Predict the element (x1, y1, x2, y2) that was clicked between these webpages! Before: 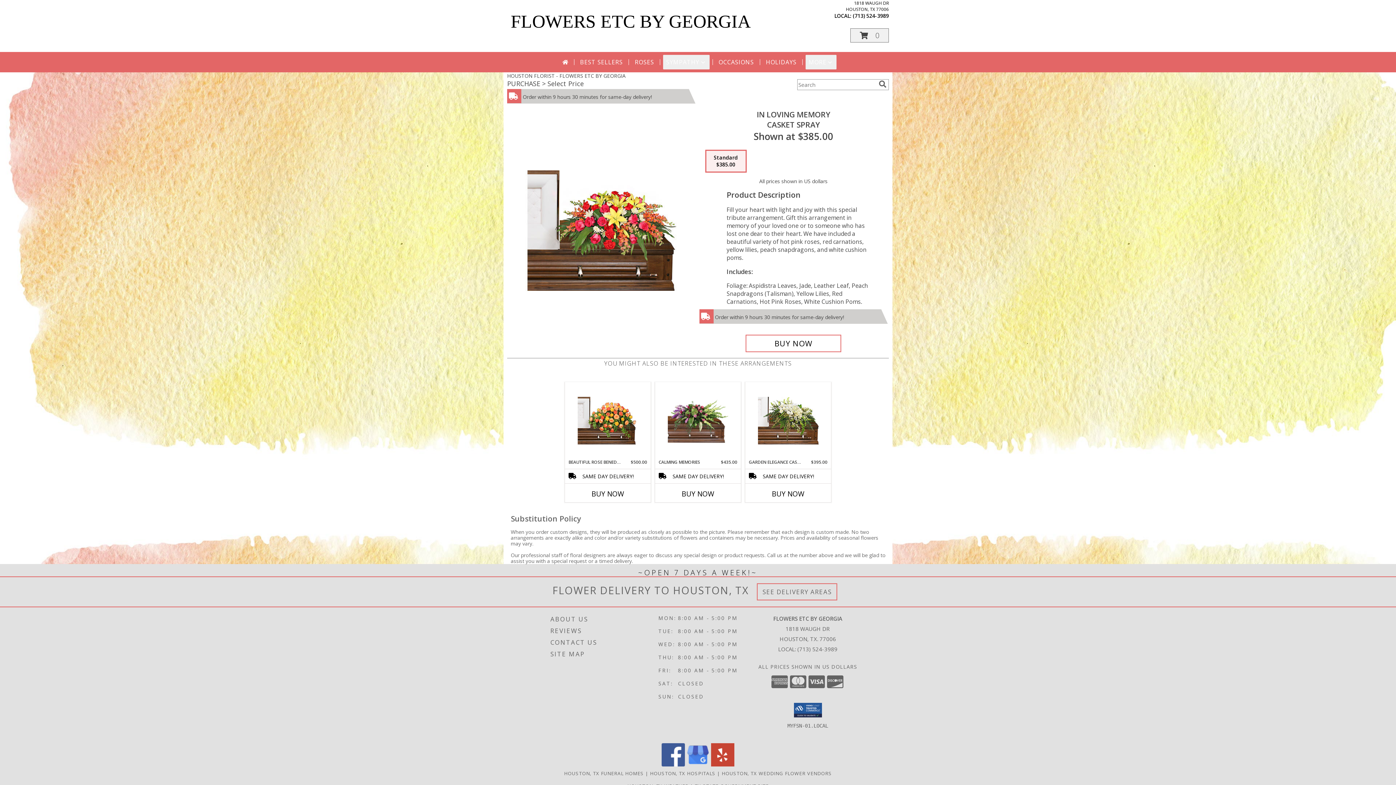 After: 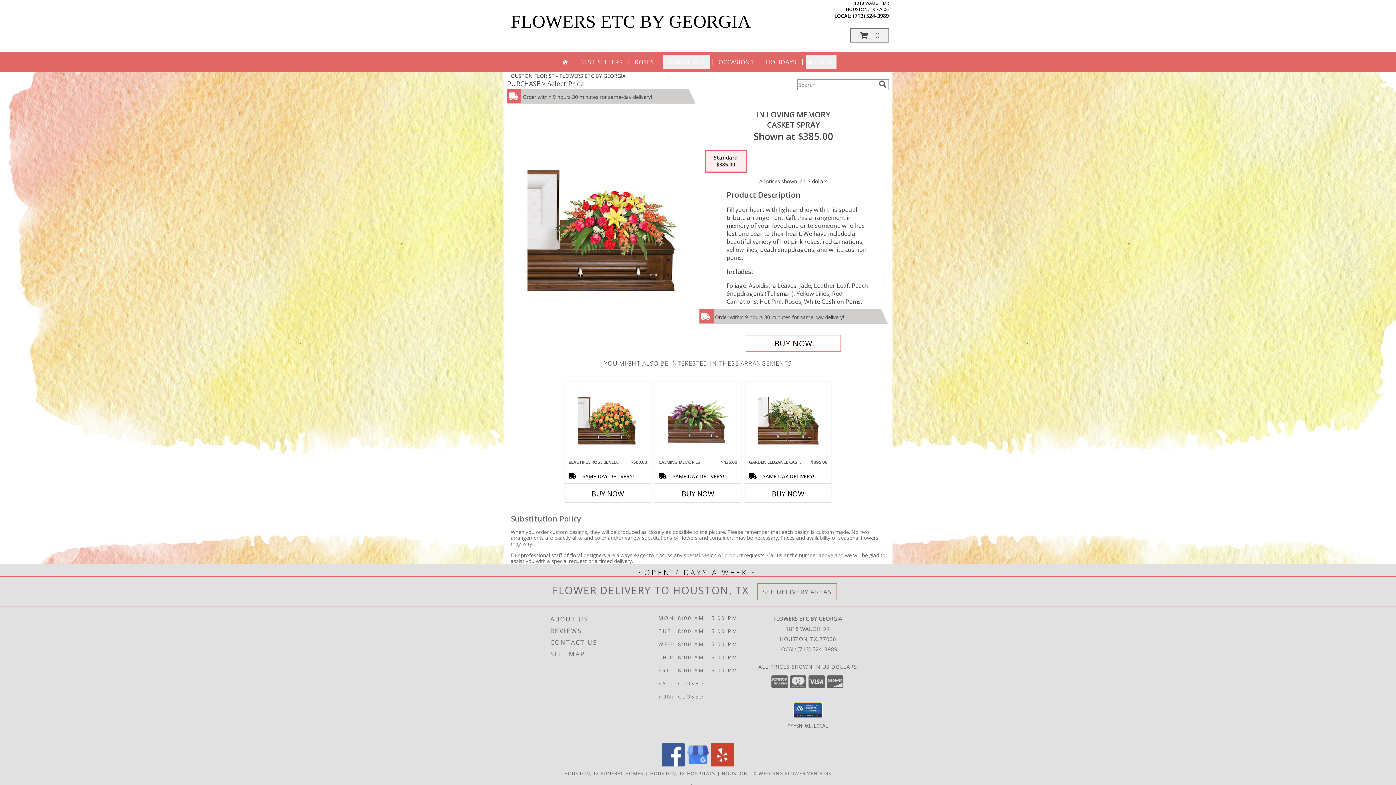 Action: bbox: (794, 703, 822, 717)